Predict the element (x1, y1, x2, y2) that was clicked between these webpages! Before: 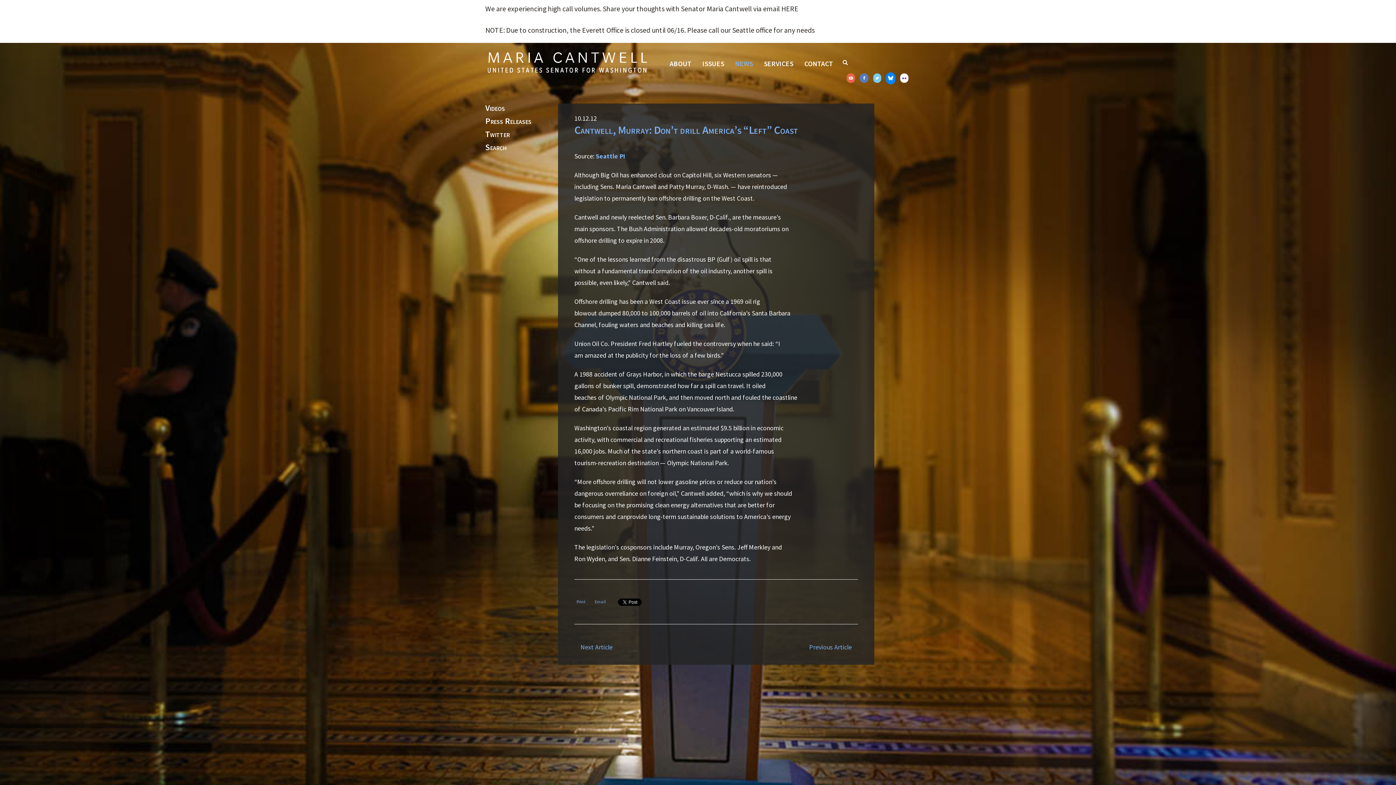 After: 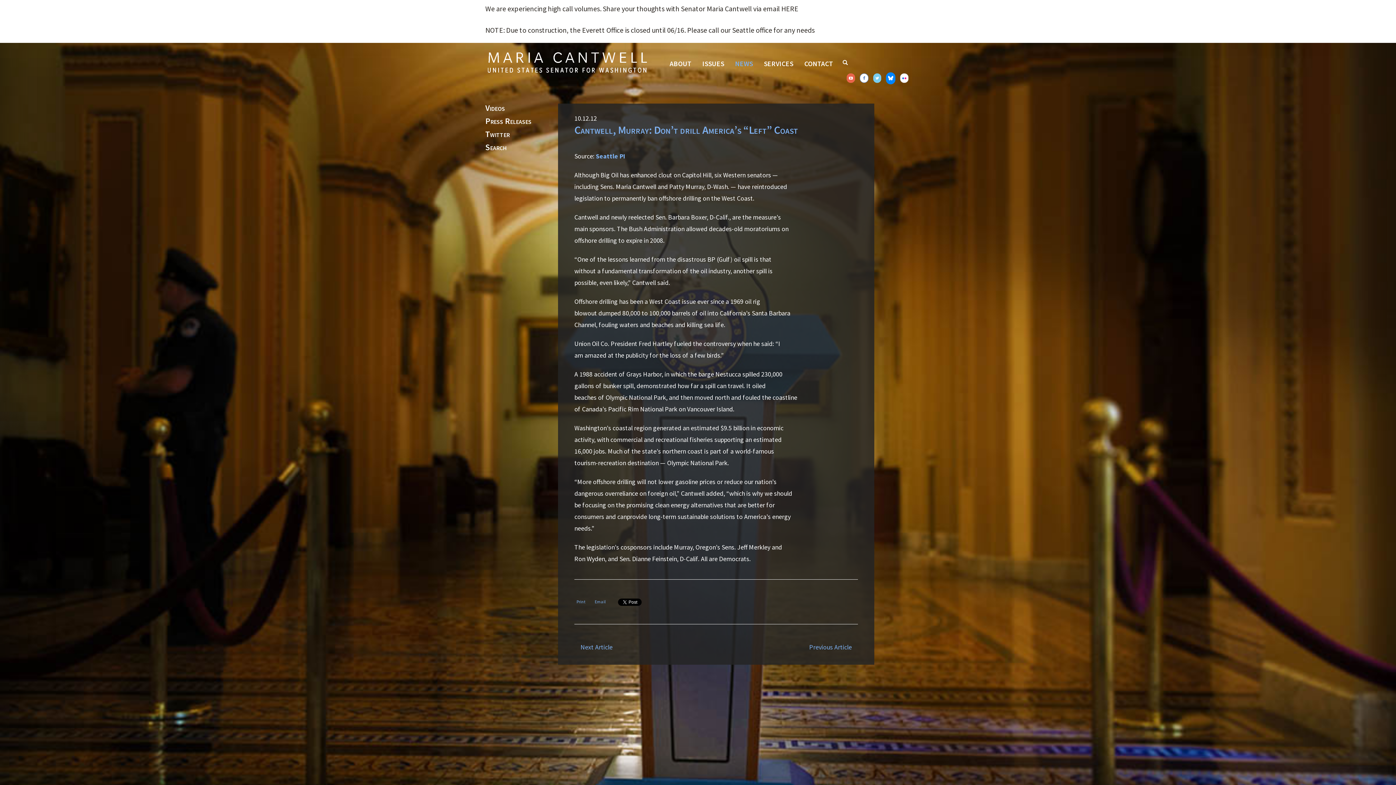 Action: bbox: (860, 73, 868, 82)